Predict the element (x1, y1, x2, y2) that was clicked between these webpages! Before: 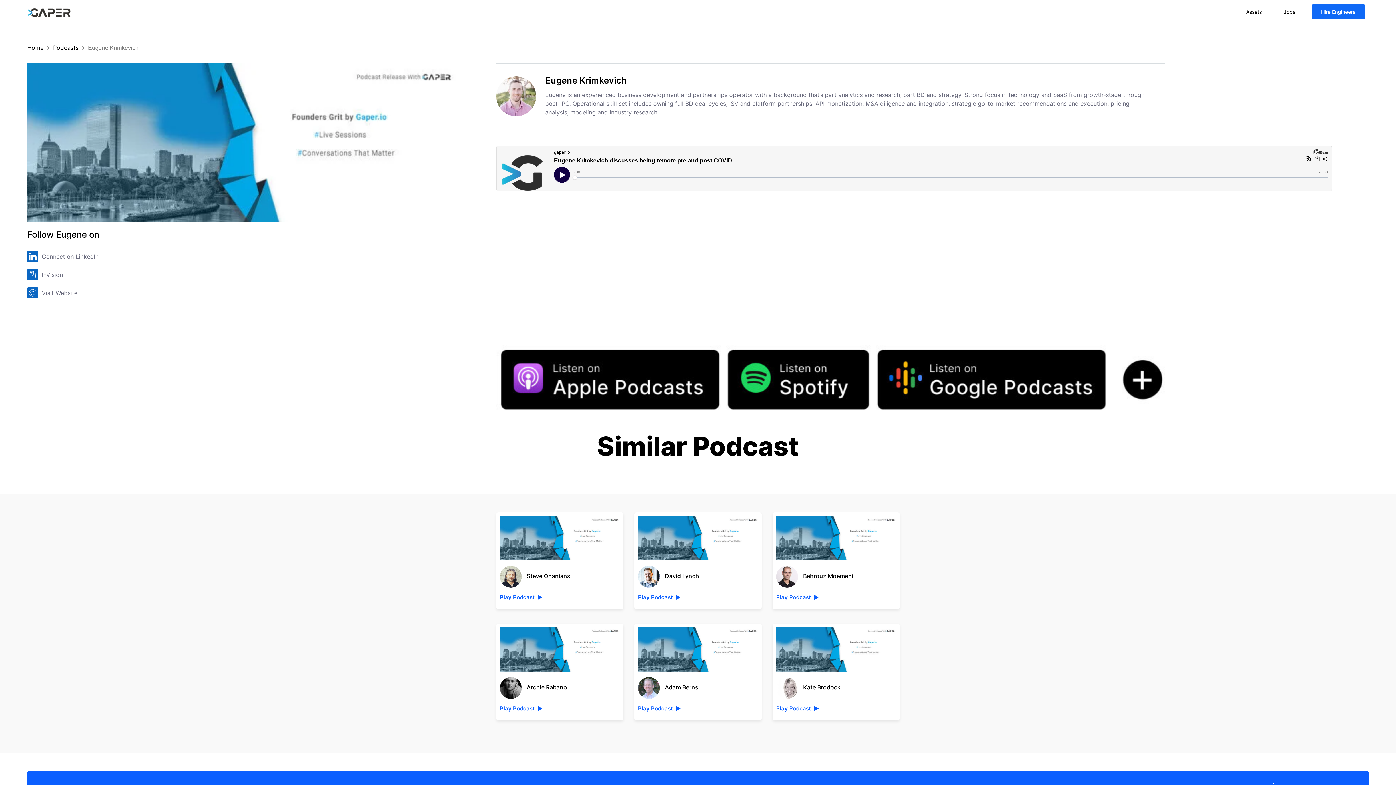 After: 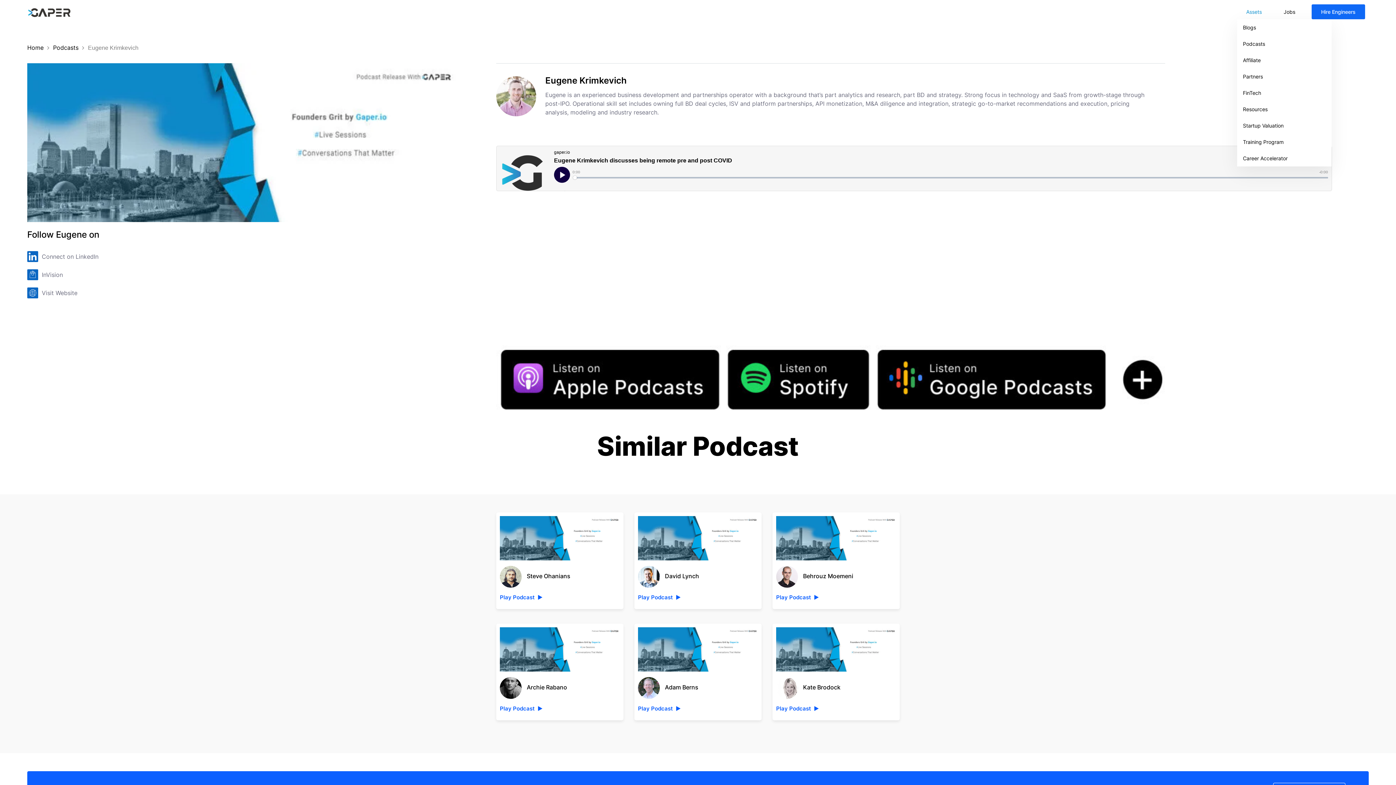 Action: bbox: (1237, 4, 1271, 19) label: Assets